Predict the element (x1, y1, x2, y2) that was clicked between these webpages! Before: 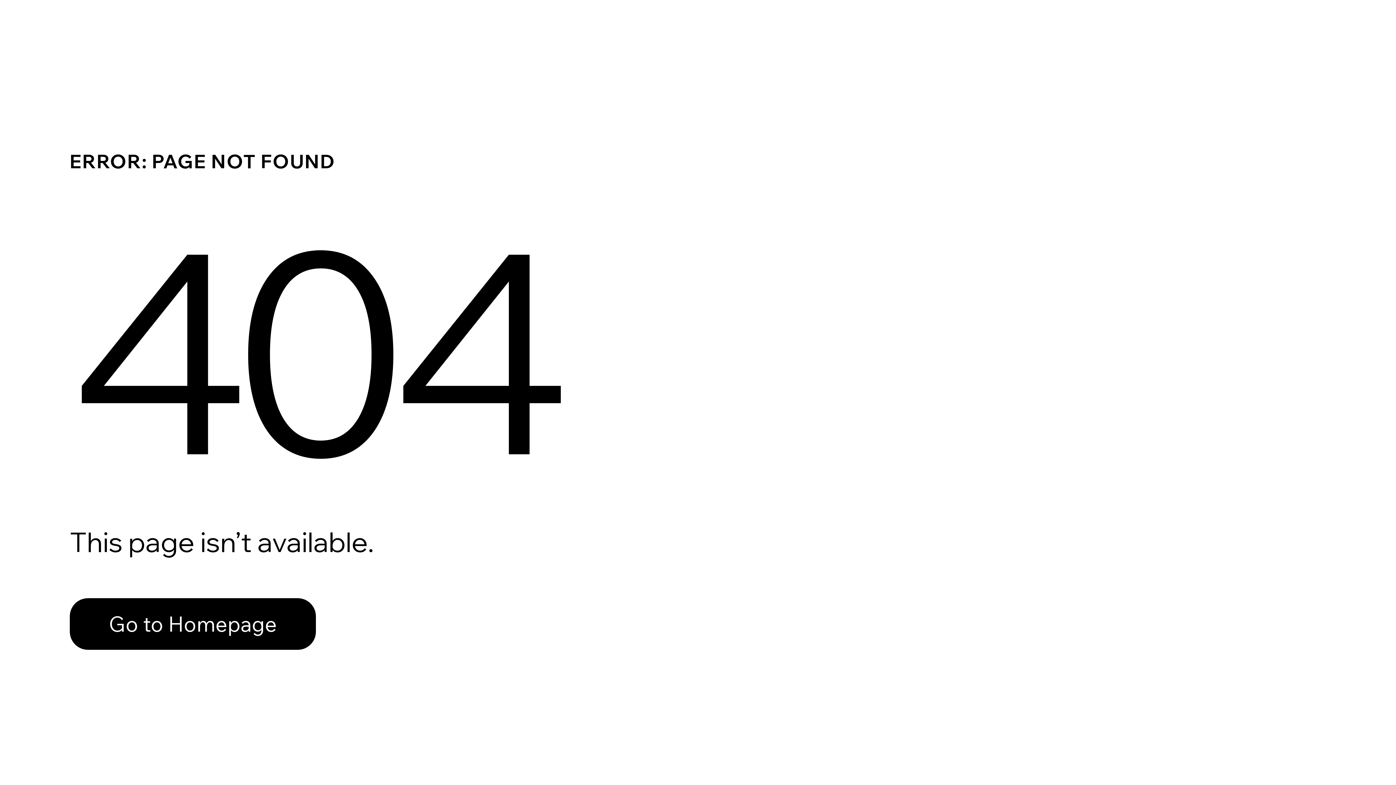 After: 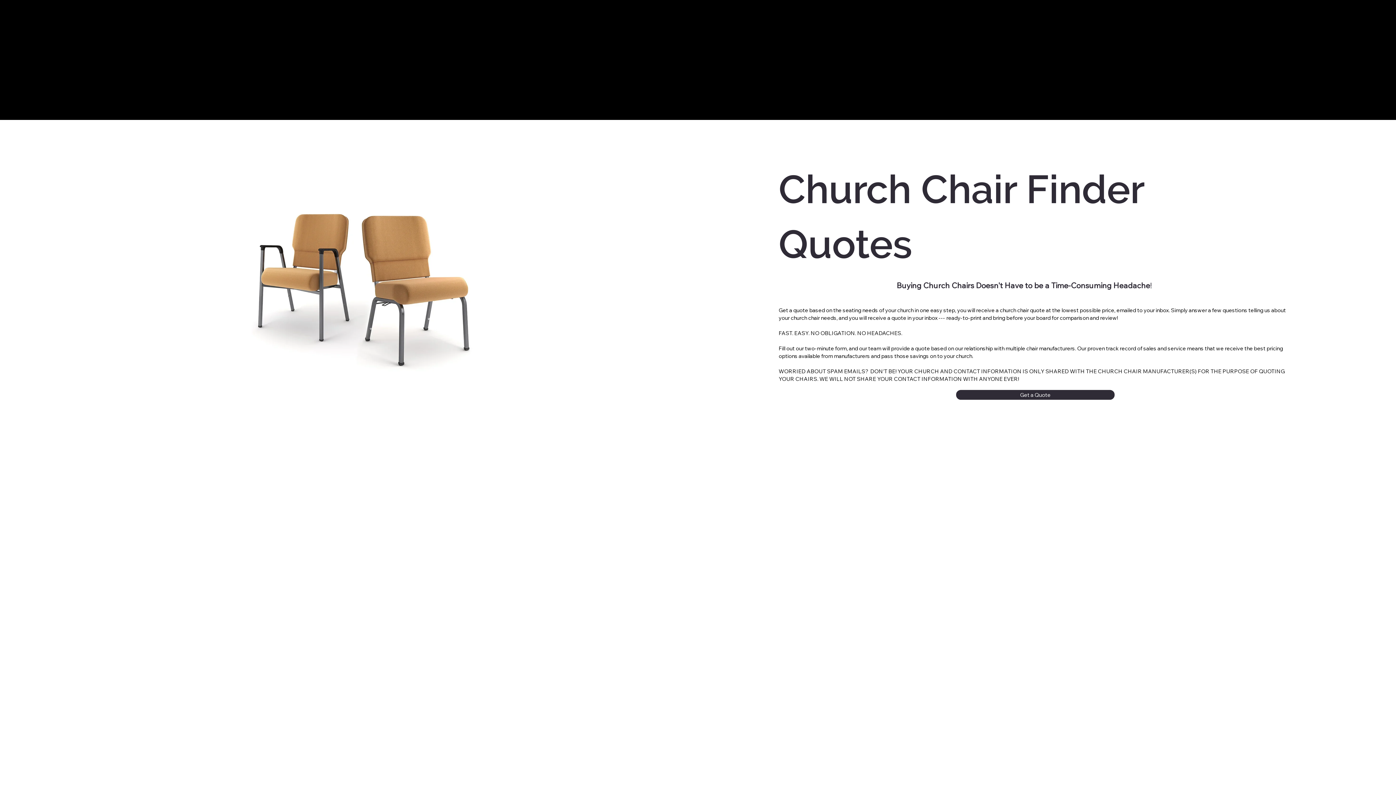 Action: label: Go to Homepage bbox: (69, 582, 768, 659)